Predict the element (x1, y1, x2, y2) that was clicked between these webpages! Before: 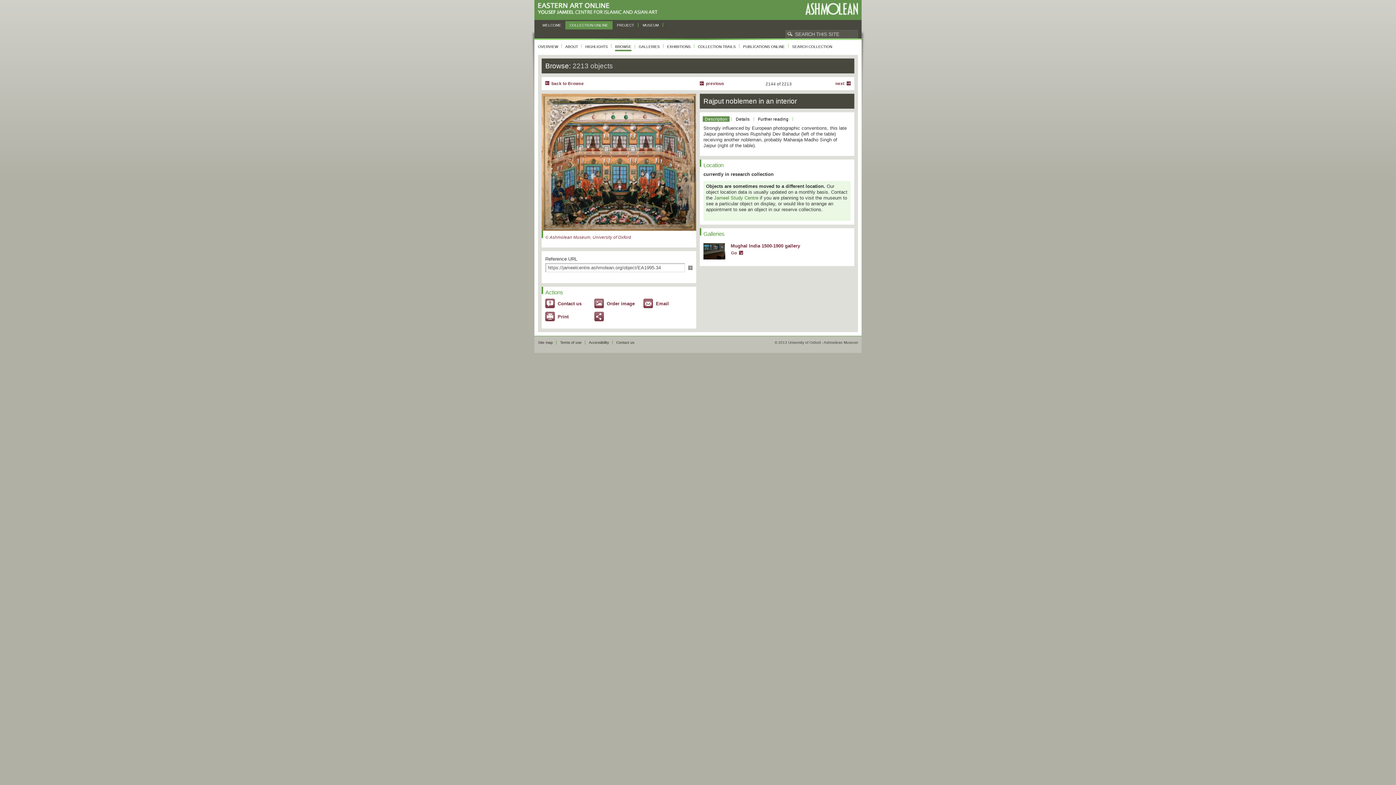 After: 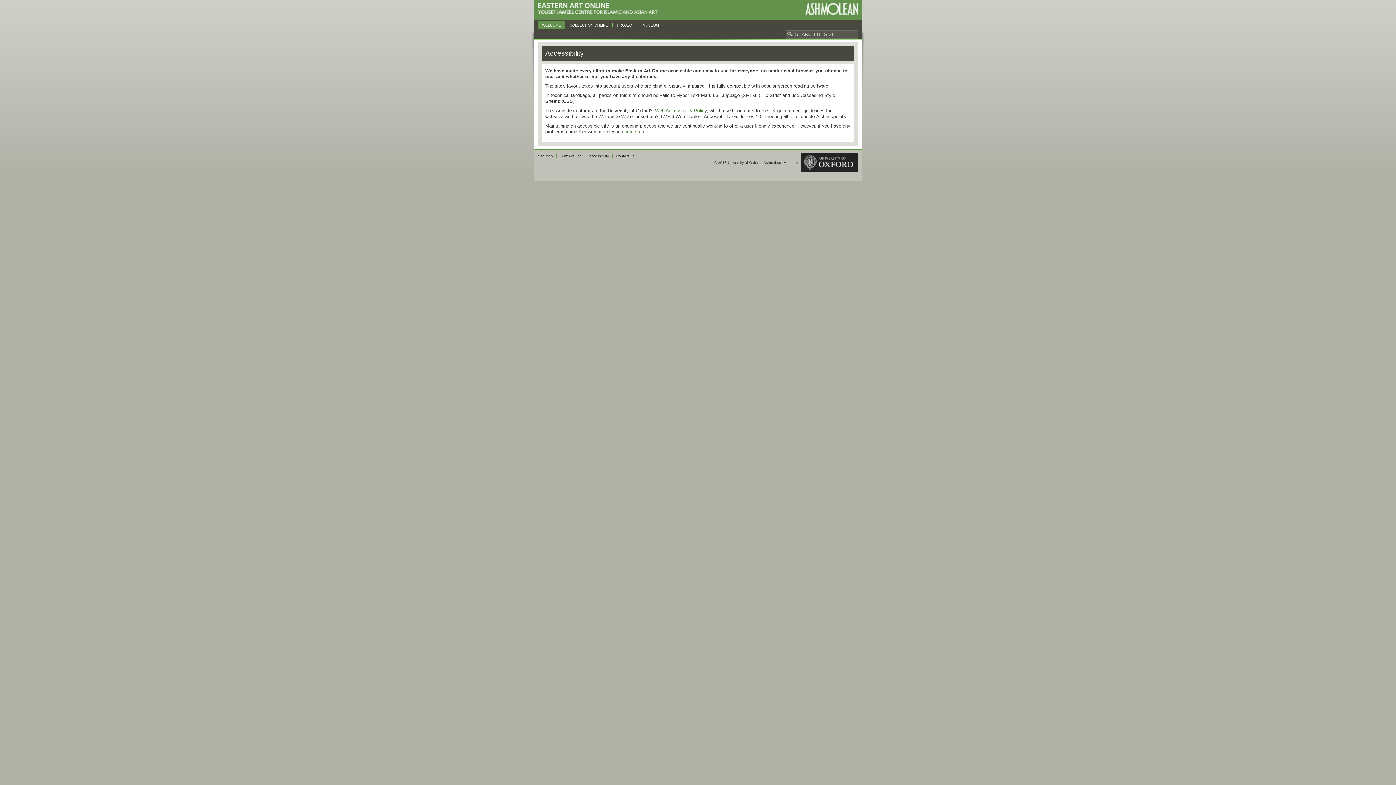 Action: bbox: (589, 340, 609, 344) label: Accessibility